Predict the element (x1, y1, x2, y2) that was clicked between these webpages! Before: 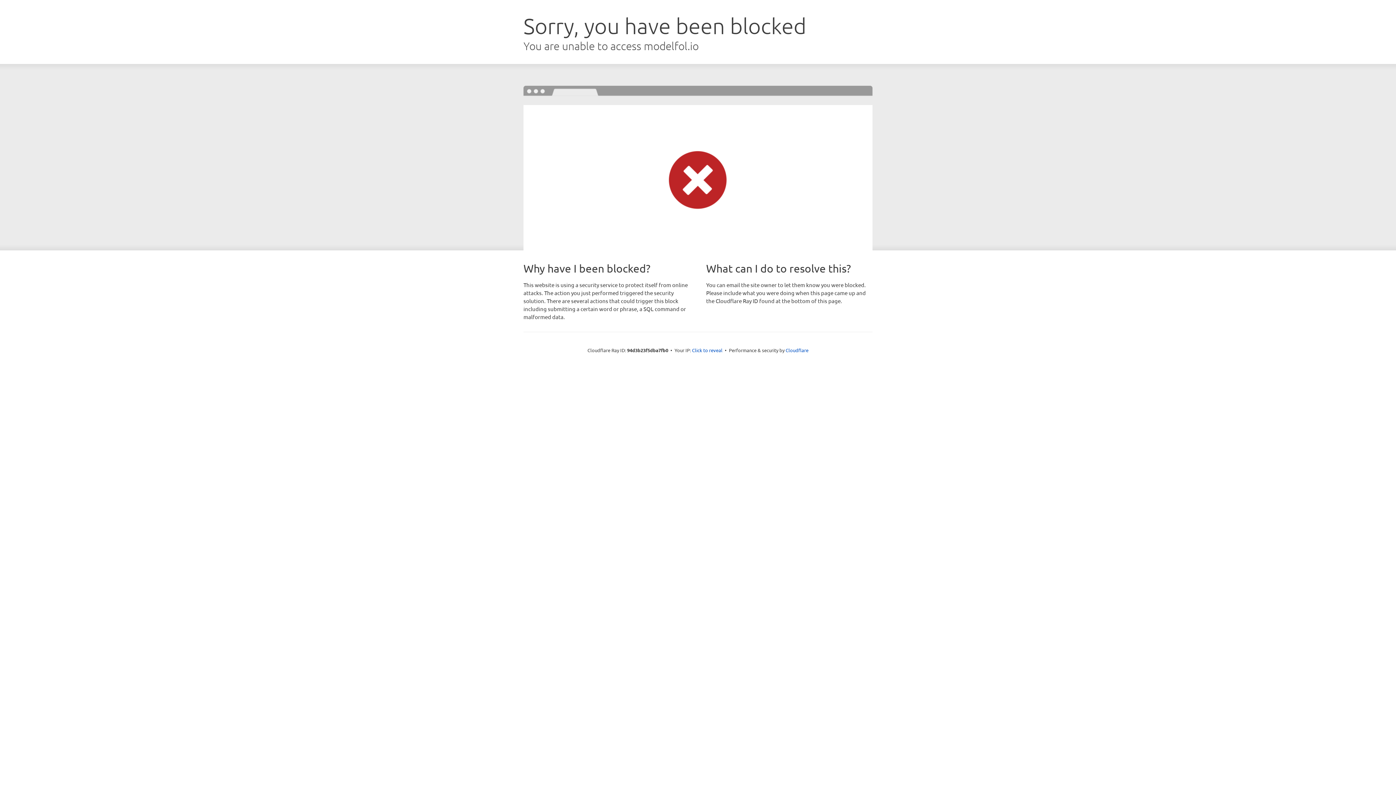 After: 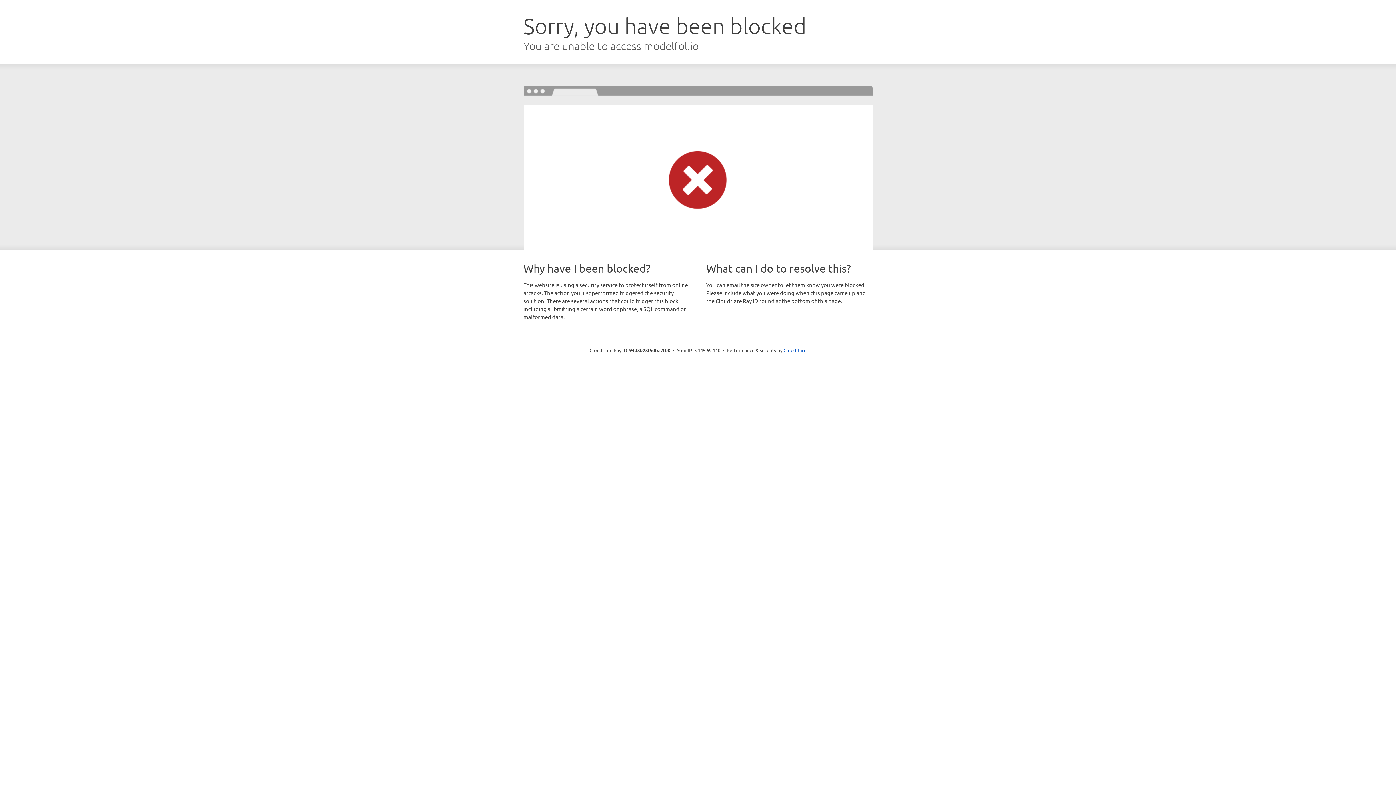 Action: label: Click to reveal bbox: (692, 346, 722, 353)